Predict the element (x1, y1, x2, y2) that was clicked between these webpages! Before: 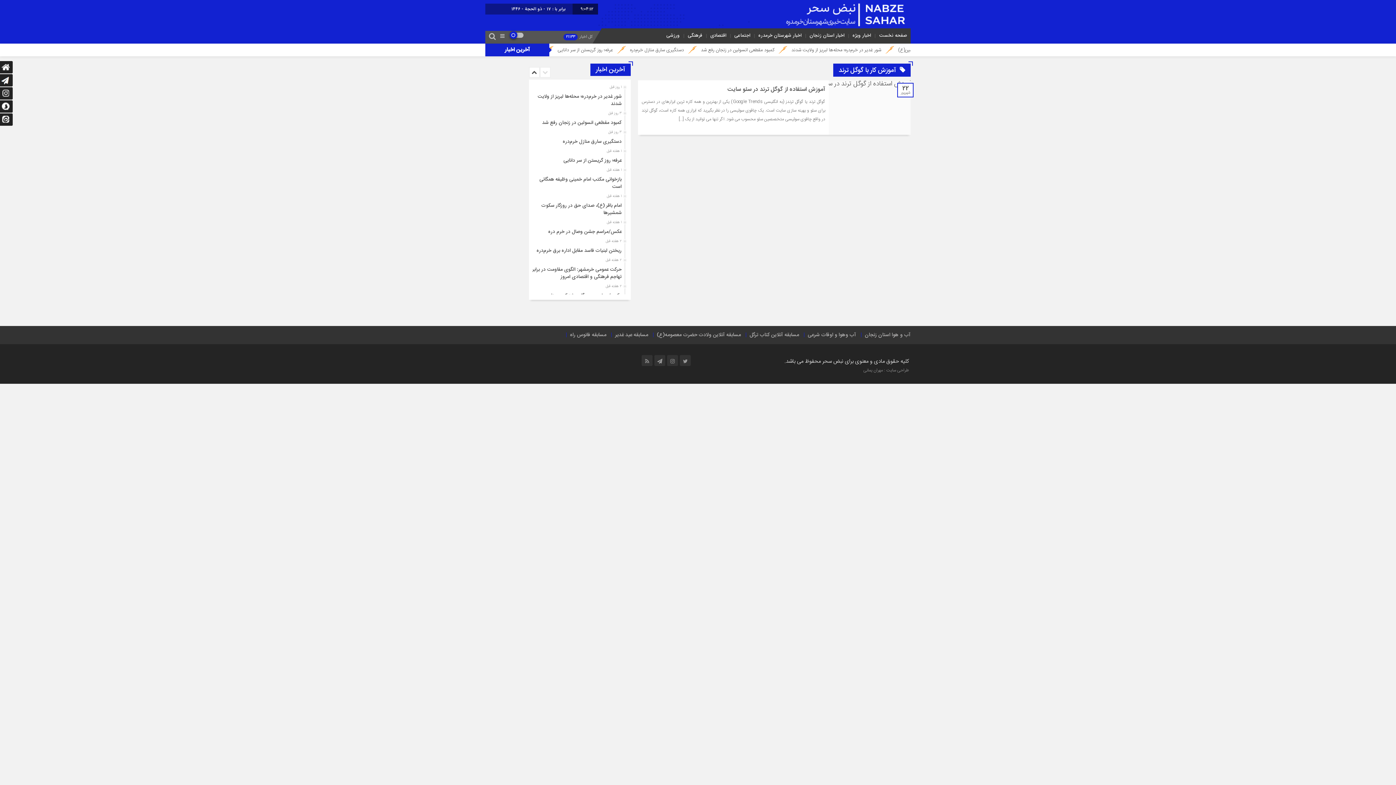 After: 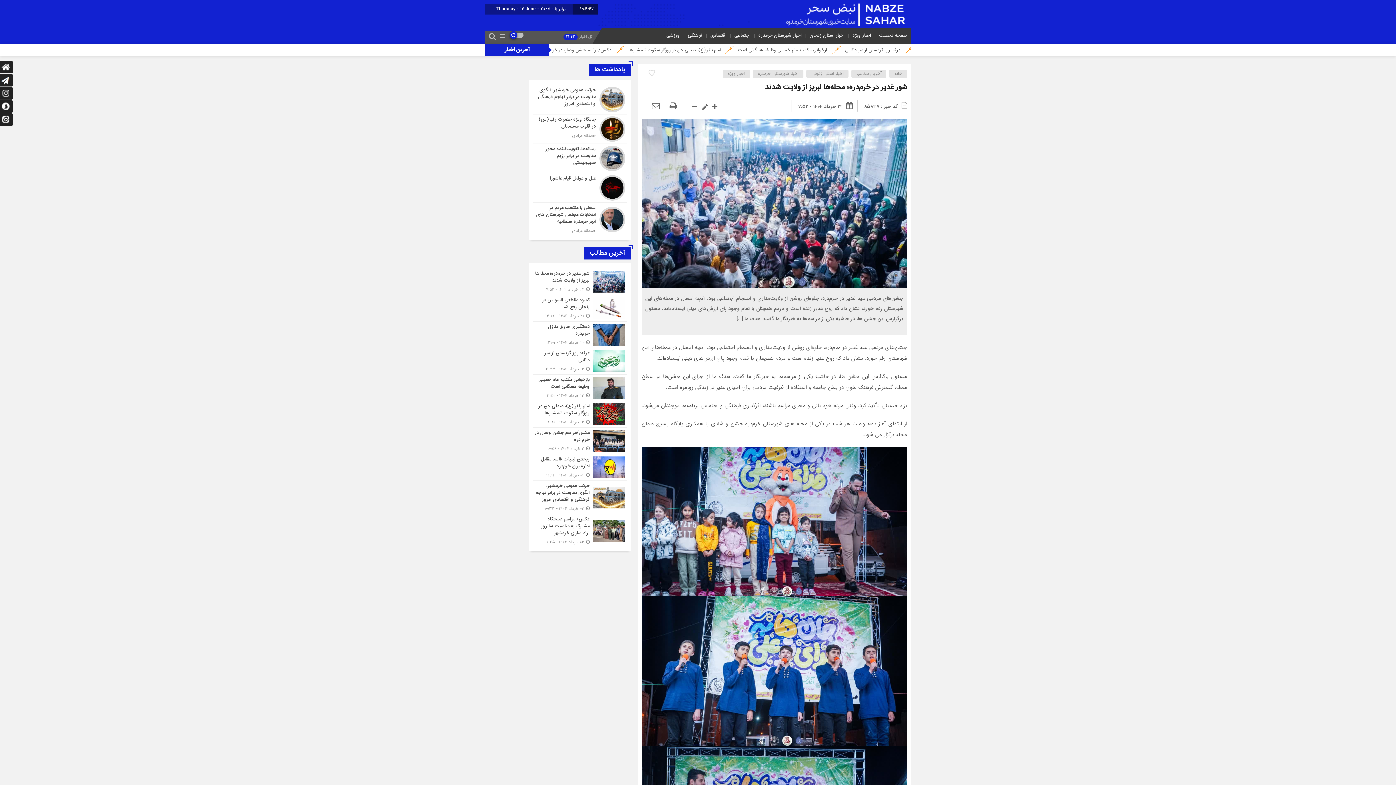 Action: bbox: (537, 92, 621, 108) label: شور غدیر در خرم‌دره؛ محله‌ها لبریز از ولایت شدند